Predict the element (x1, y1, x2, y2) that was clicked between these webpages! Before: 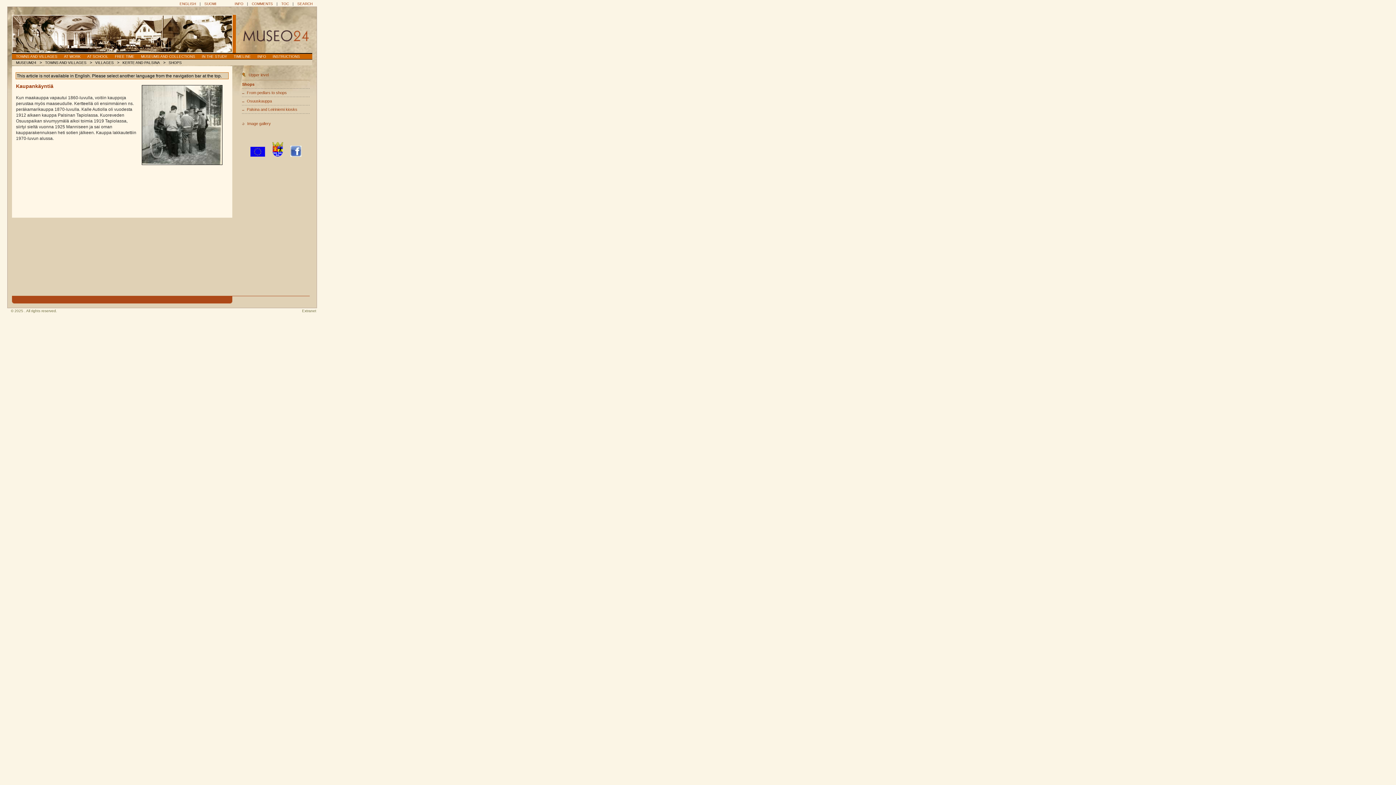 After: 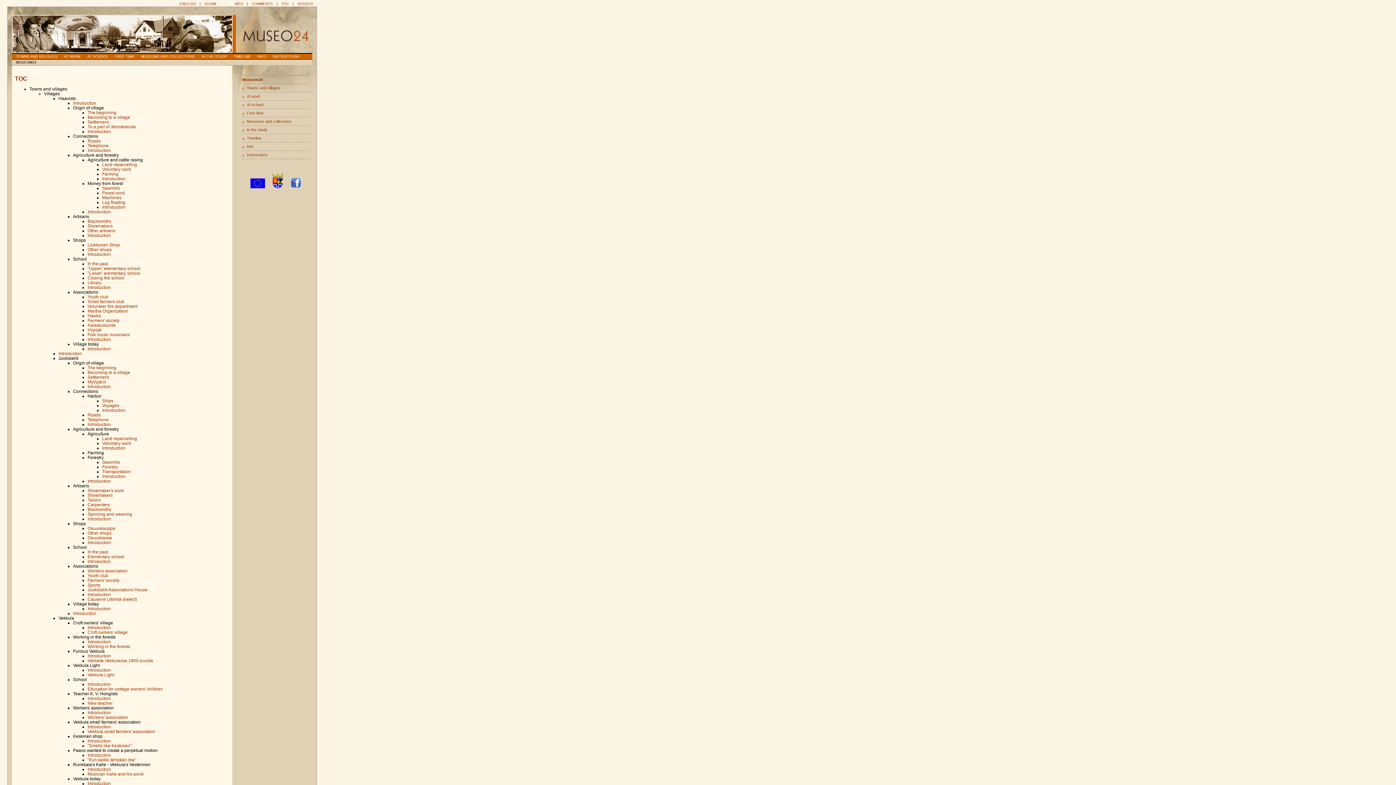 Action: bbox: (277, 1, 292, 5) label: TOC